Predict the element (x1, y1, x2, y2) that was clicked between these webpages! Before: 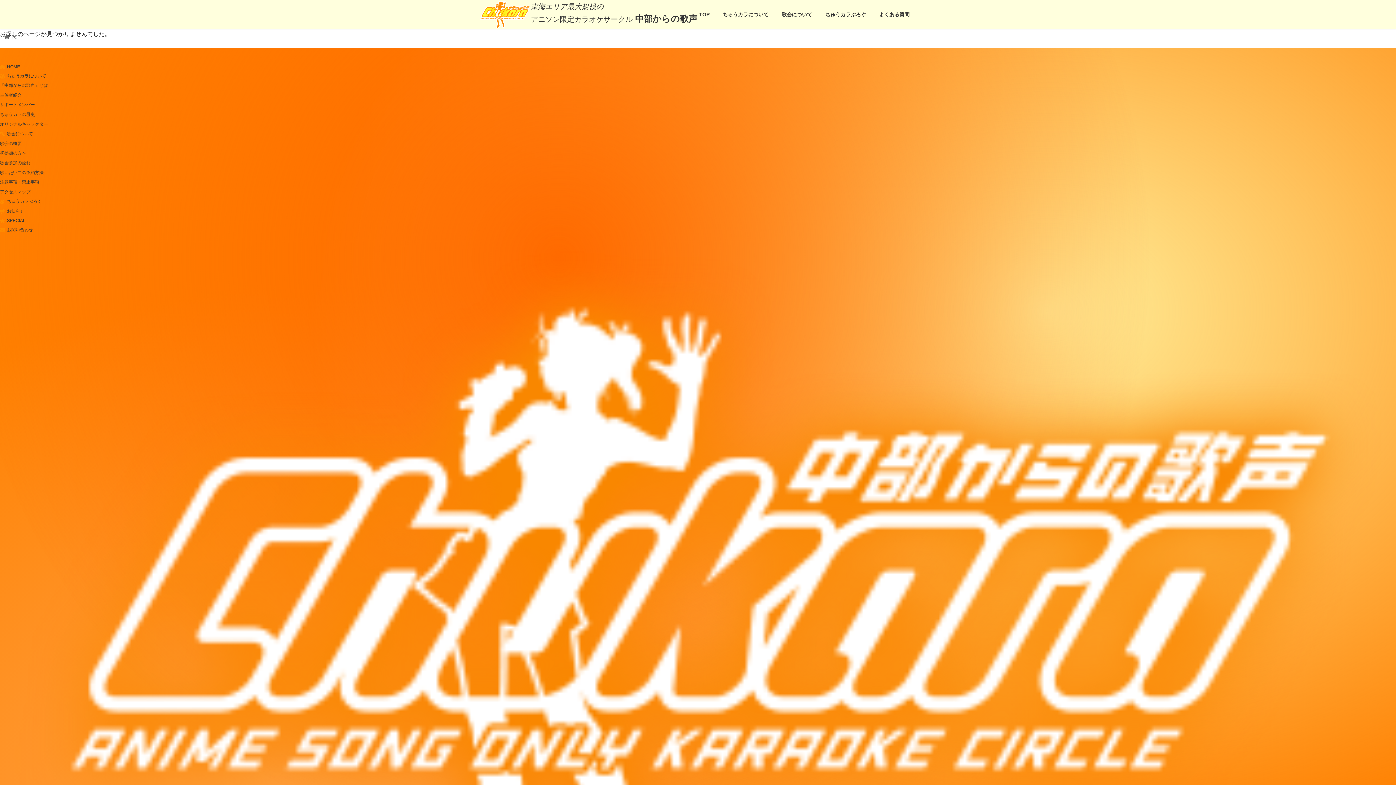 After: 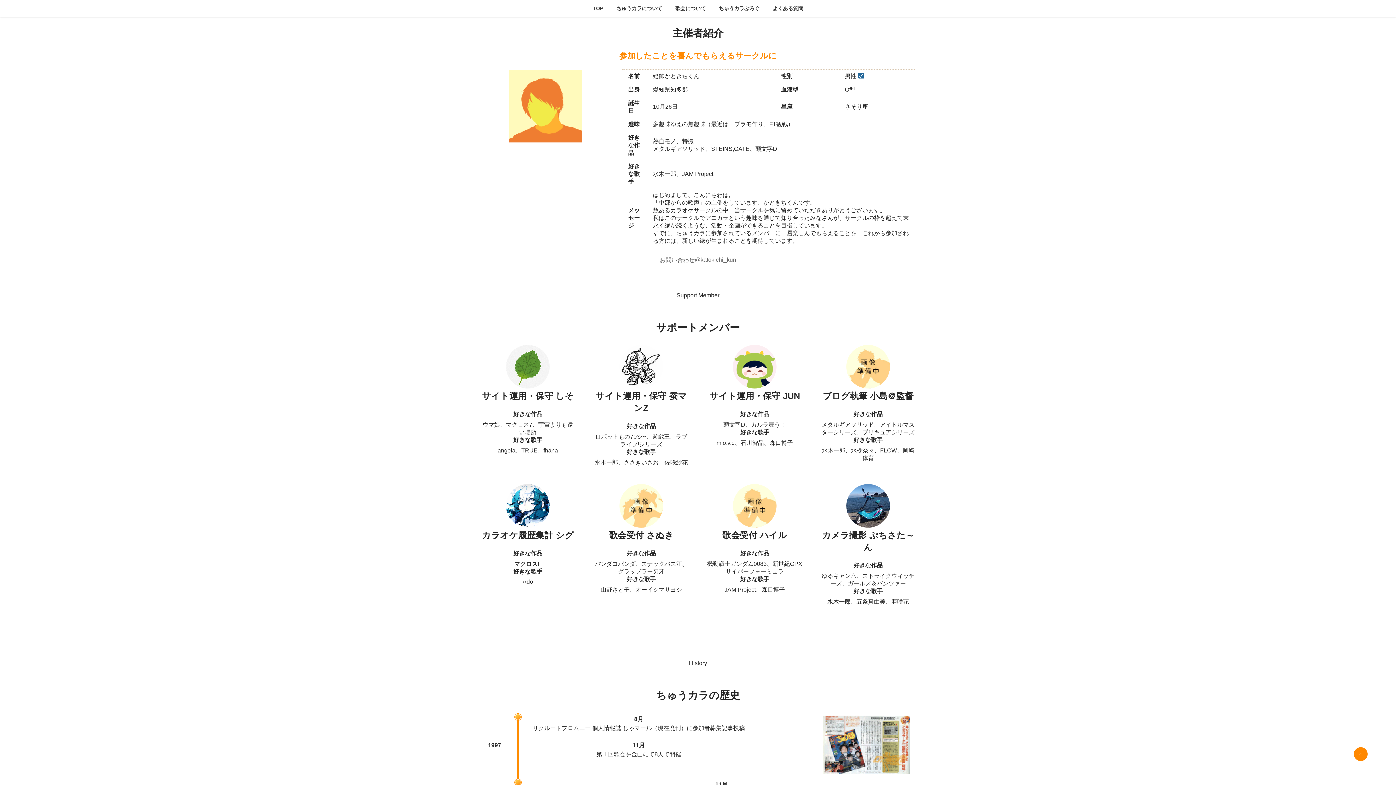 Action: label: 主催者紹介 bbox: (0, 92, 21, 97)